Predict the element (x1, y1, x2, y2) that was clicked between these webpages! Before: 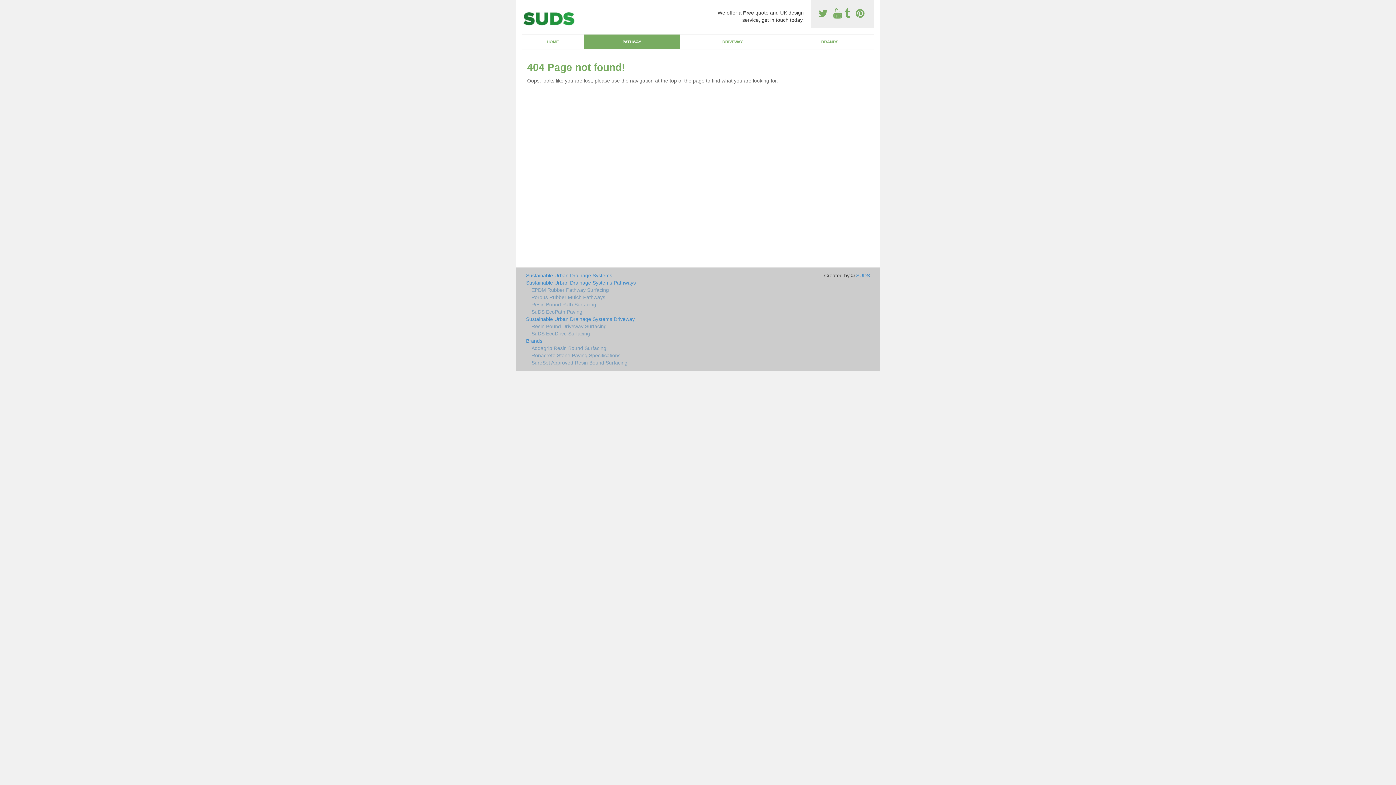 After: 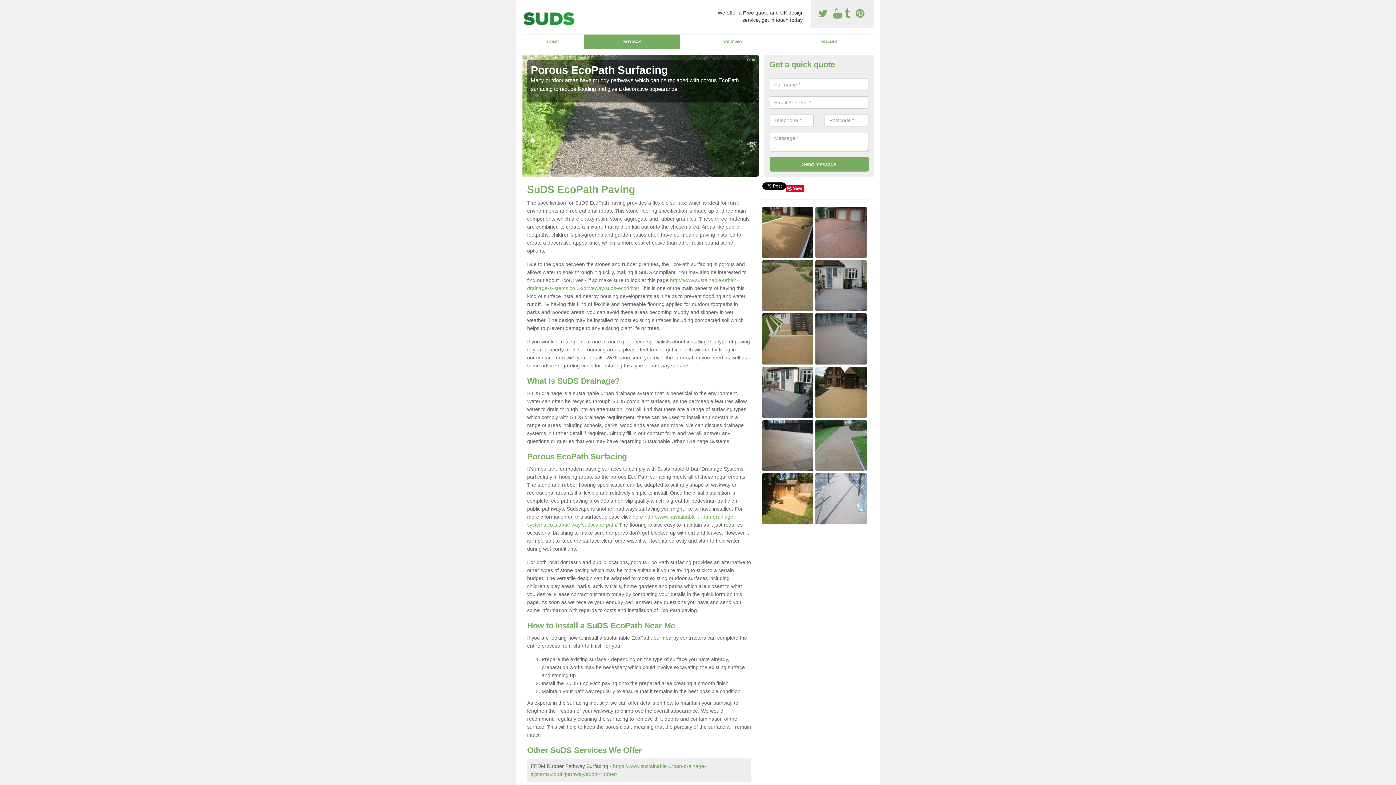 Action: label: SuDS EcoPath Paving bbox: (526, 308, 751, 315)